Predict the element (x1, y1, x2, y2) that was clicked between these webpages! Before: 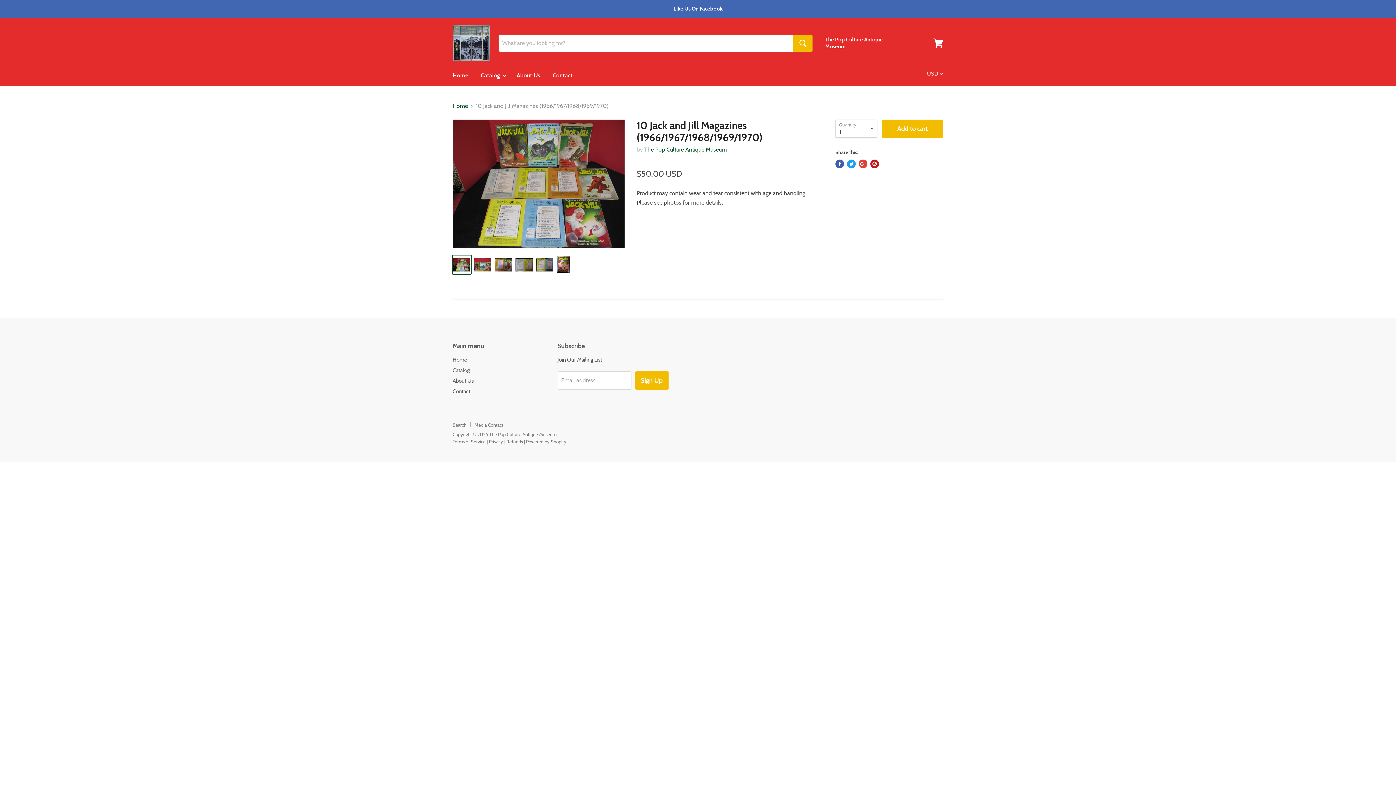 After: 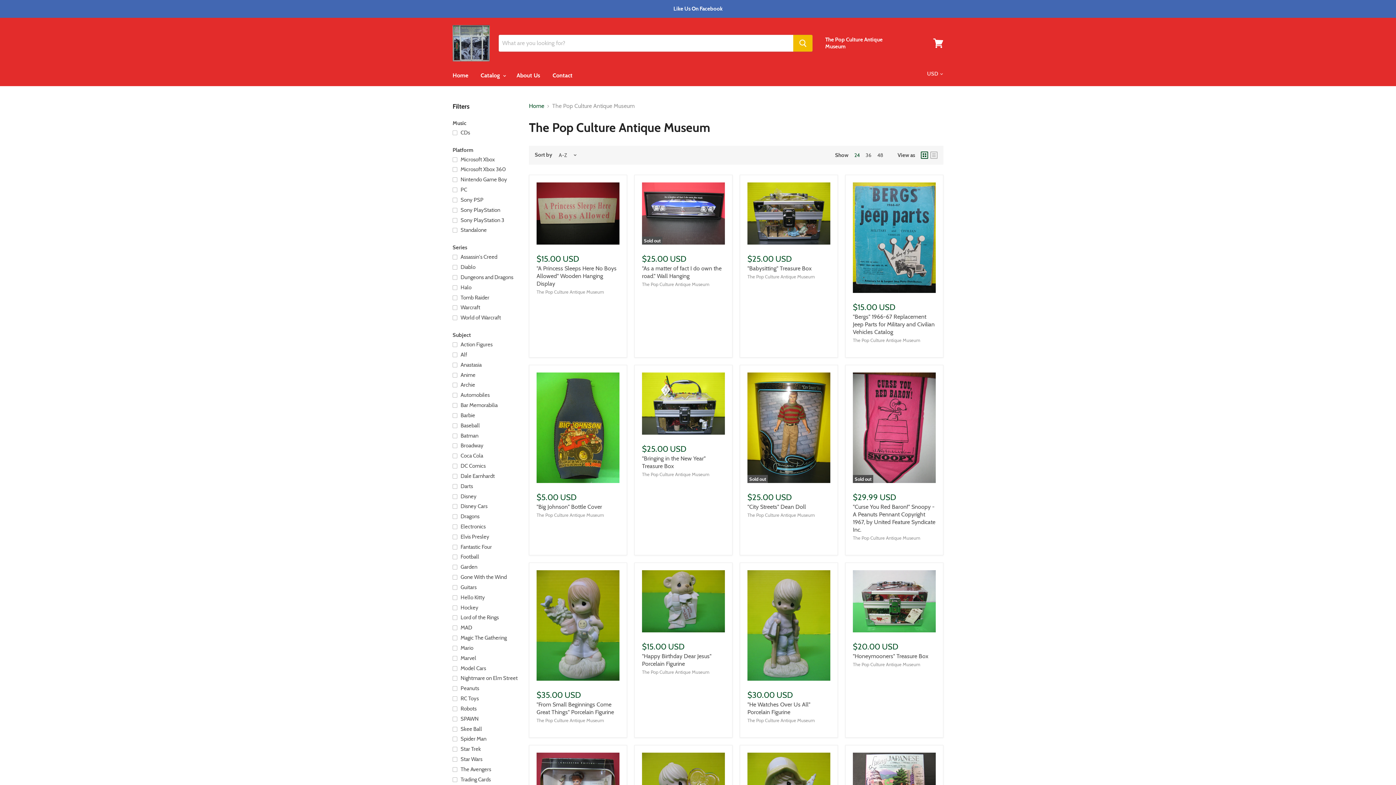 Action: bbox: (644, 146, 727, 153) label: The Pop Culture Antique Museum